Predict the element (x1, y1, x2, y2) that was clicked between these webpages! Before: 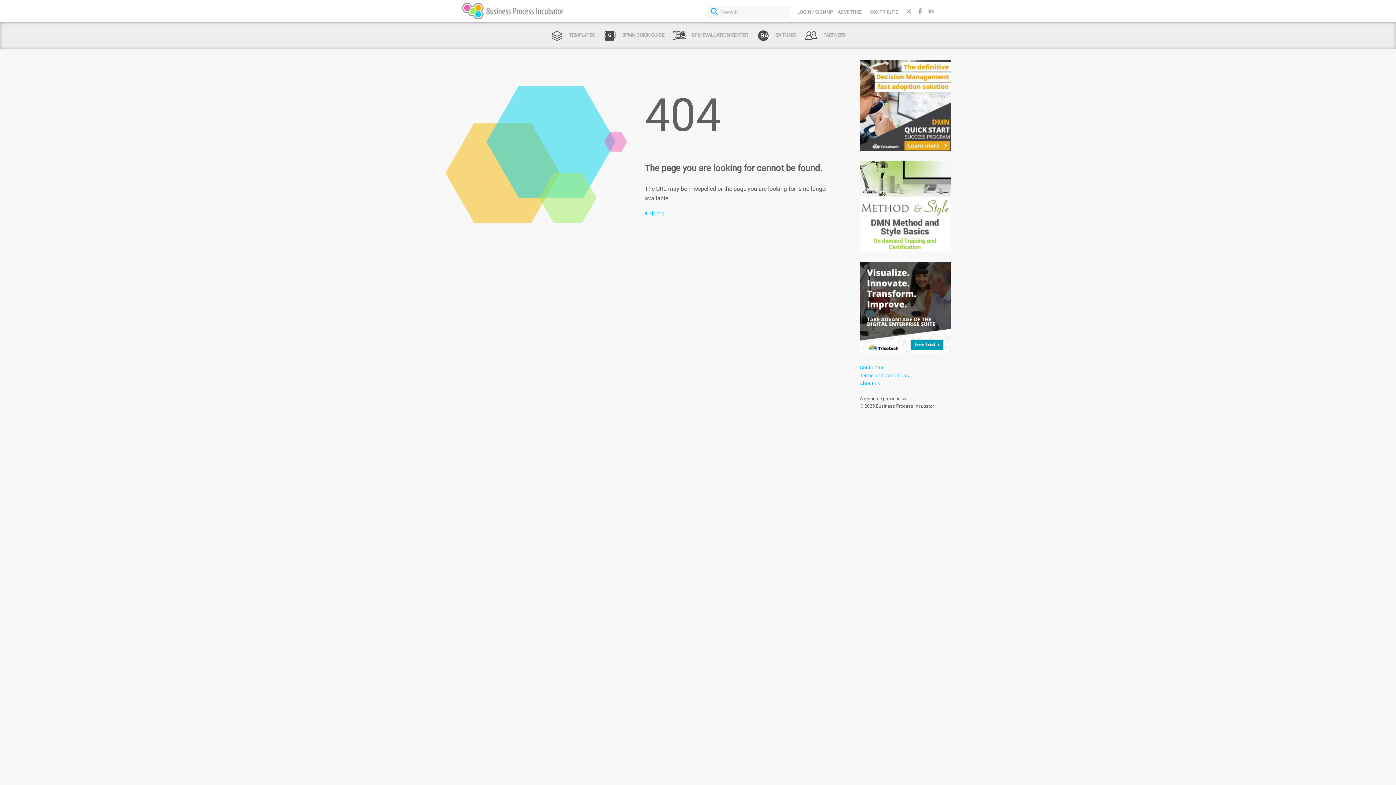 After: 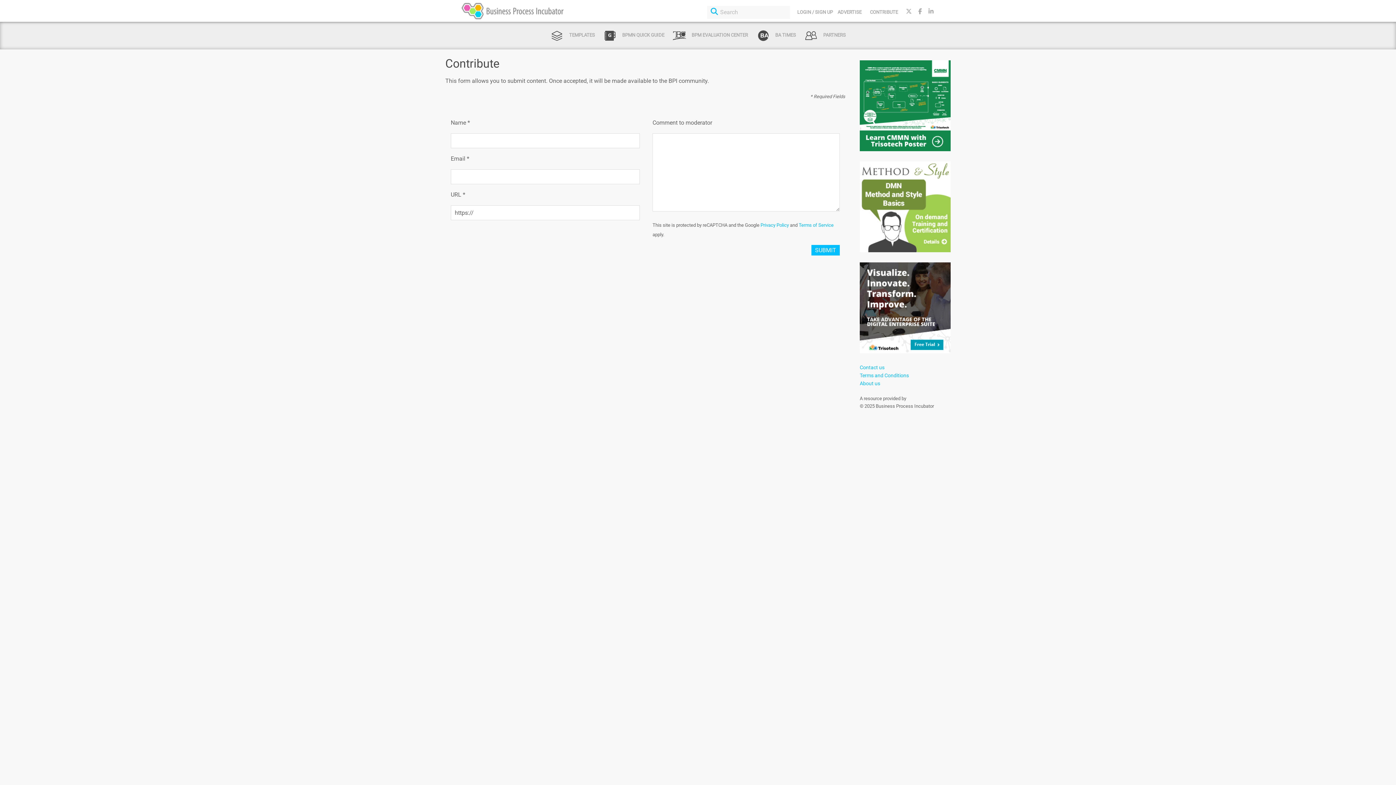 Action: bbox: (870, 9, 898, 14) label: CONTRIBUTE